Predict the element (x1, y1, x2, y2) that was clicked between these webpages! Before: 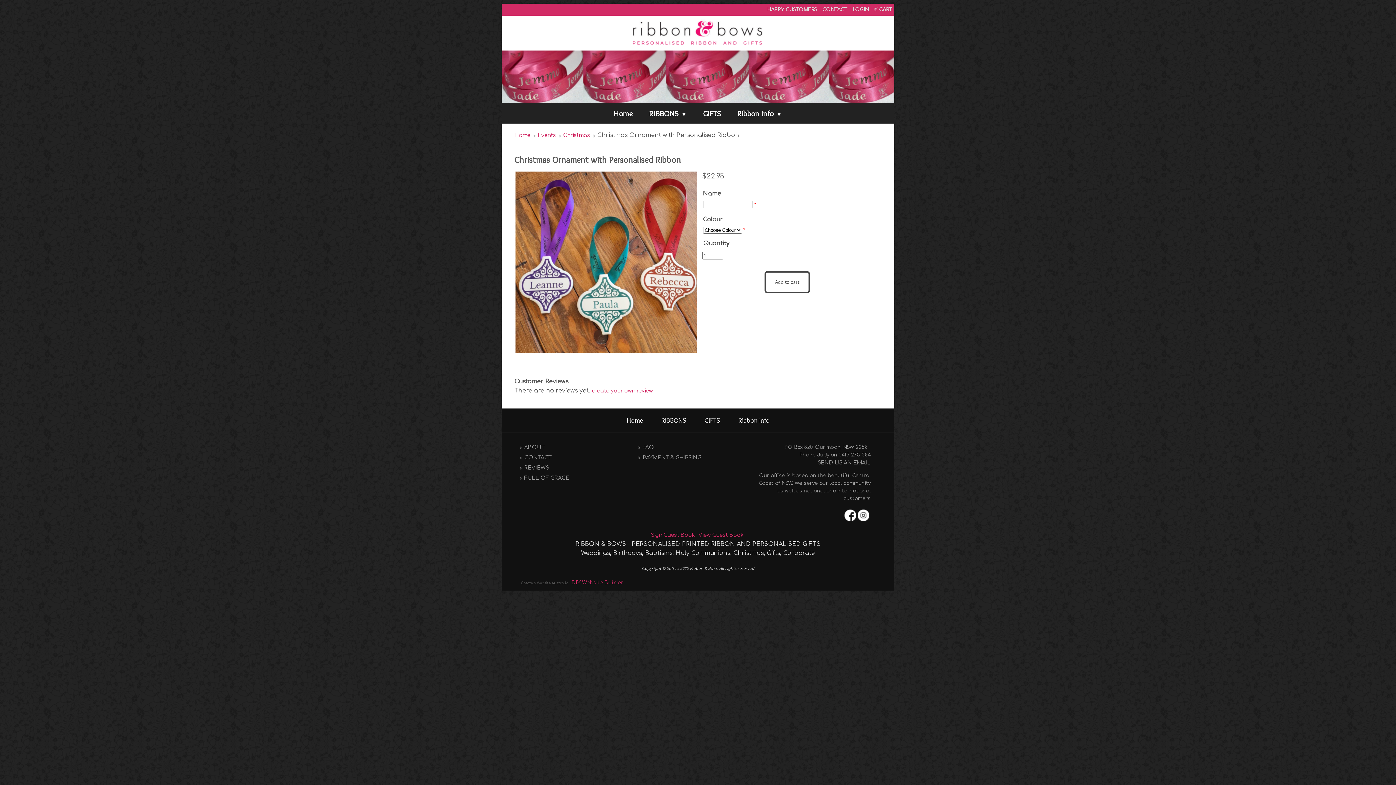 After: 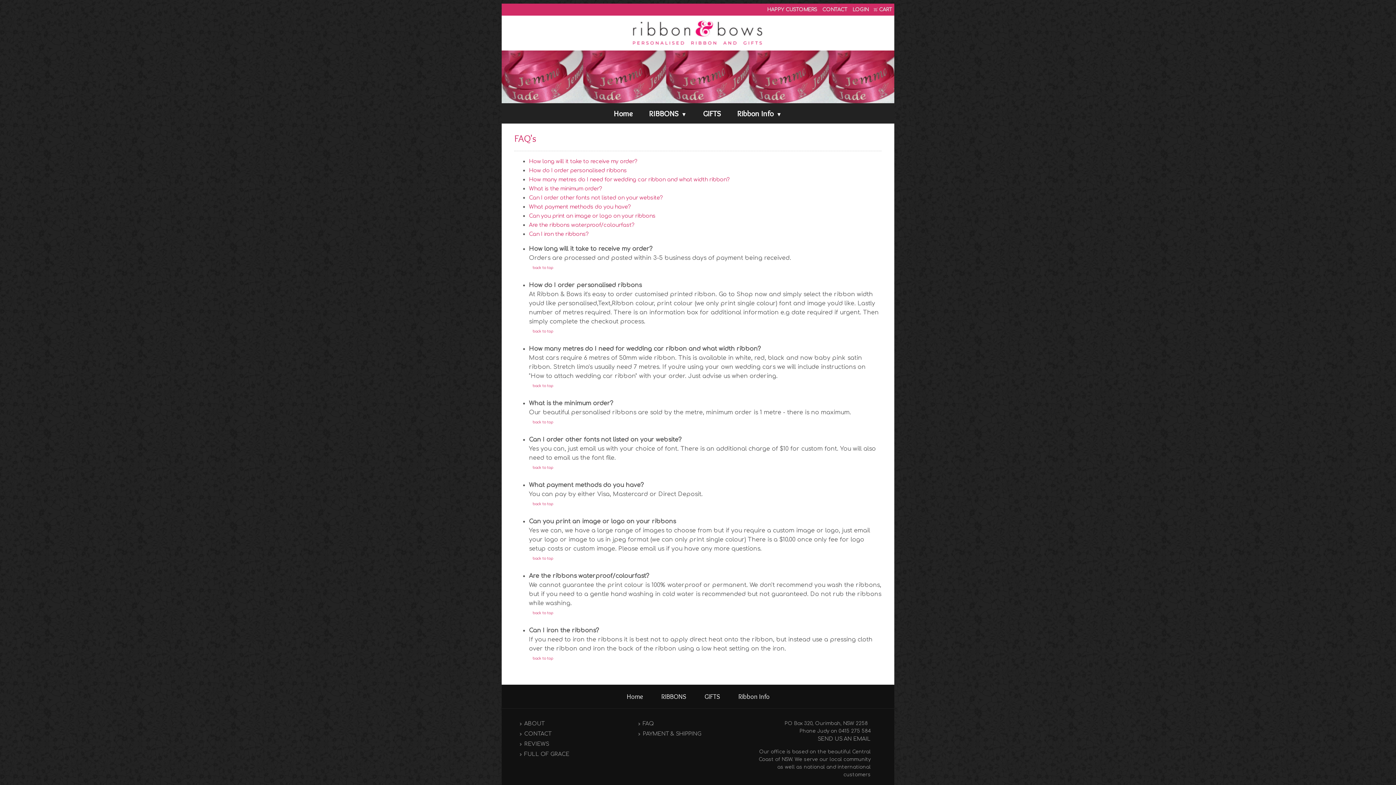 Action: label: FAQ bbox: (638, 443, 752, 452)